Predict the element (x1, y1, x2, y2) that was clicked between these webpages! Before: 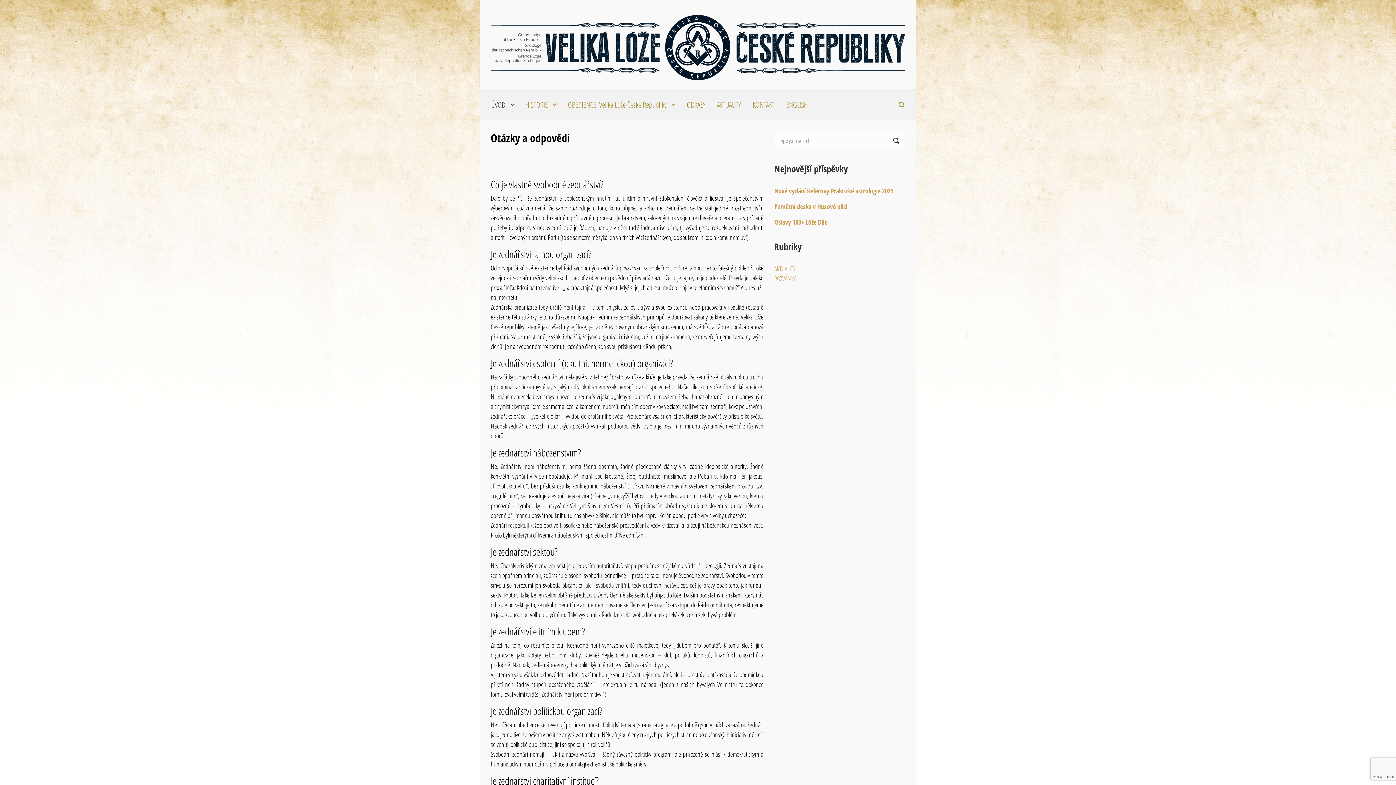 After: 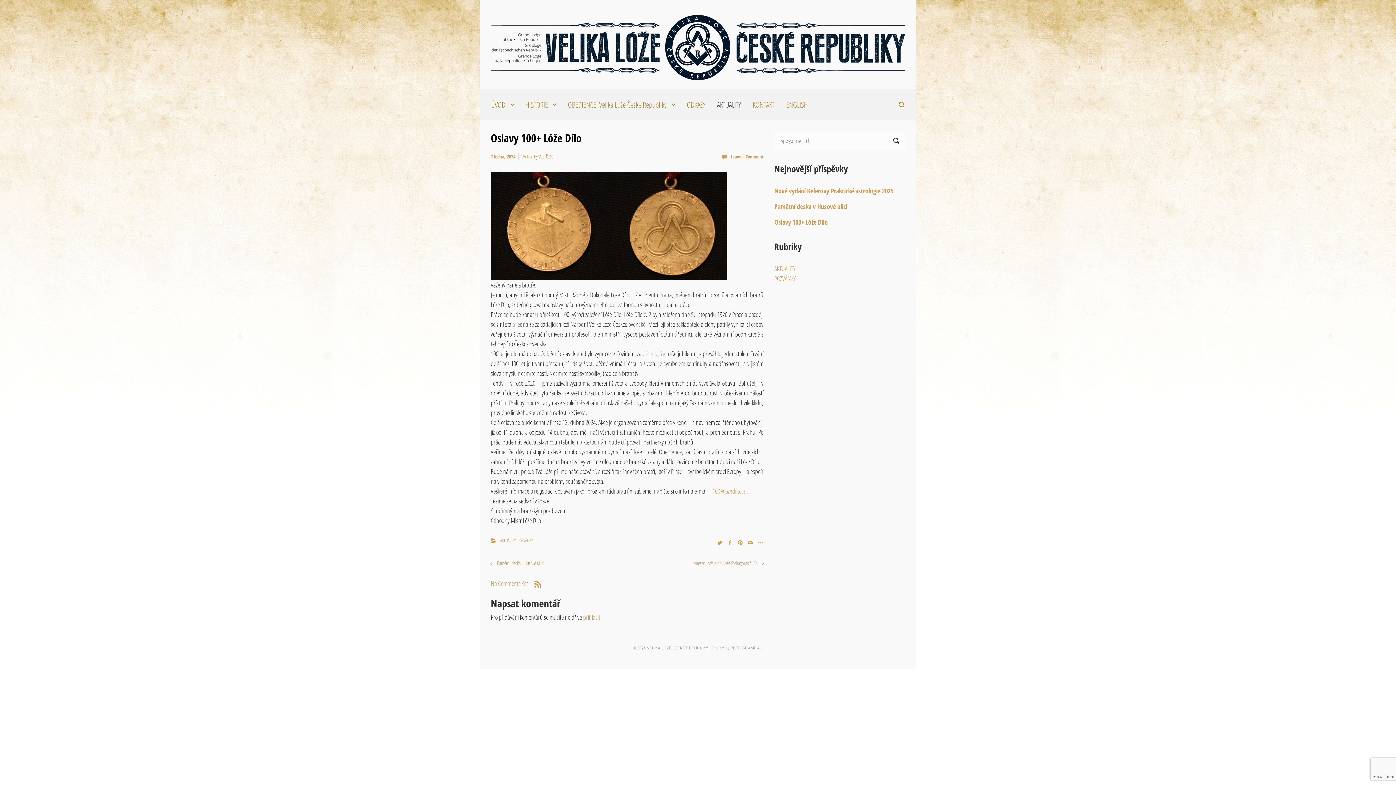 Action: bbox: (774, 217, 828, 227) label: Oslavy 100+ Lóže Dílo